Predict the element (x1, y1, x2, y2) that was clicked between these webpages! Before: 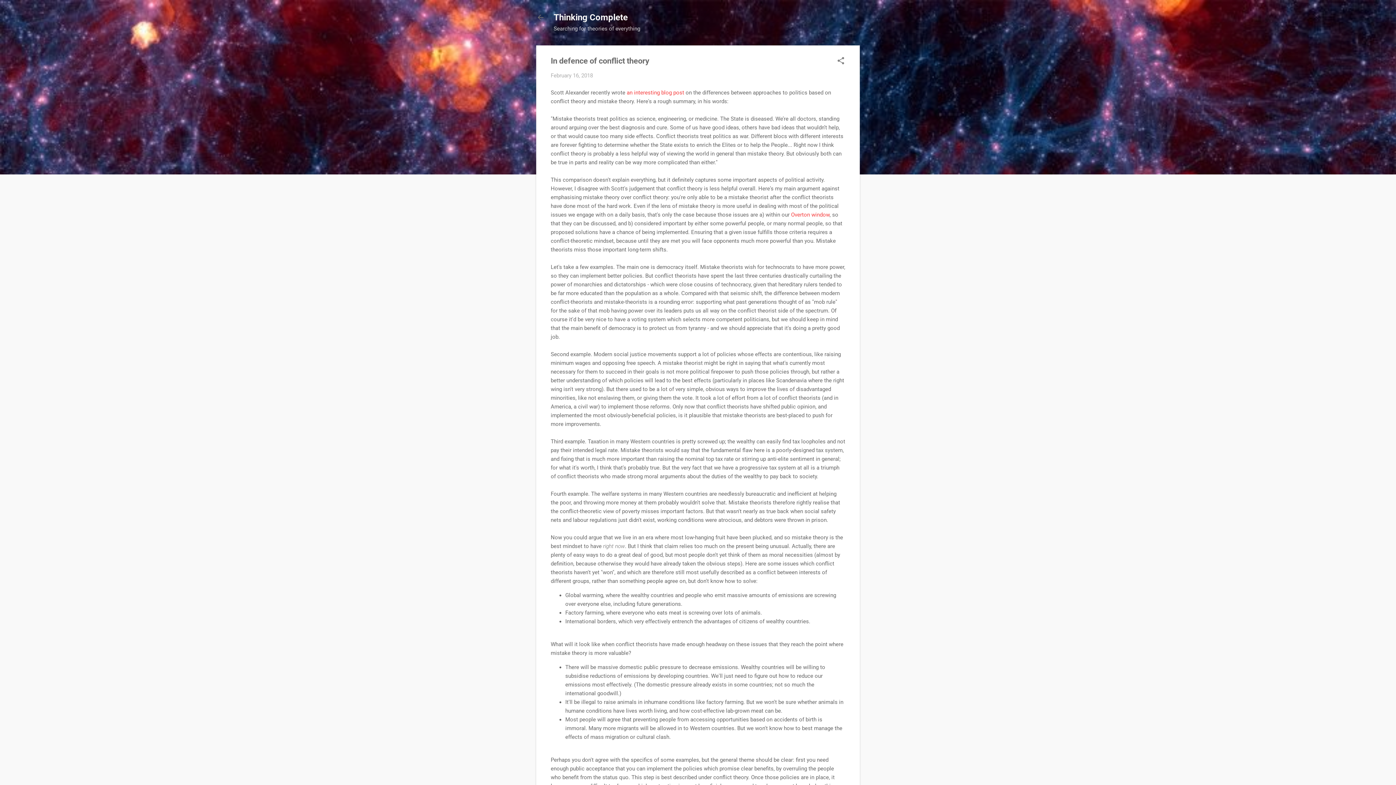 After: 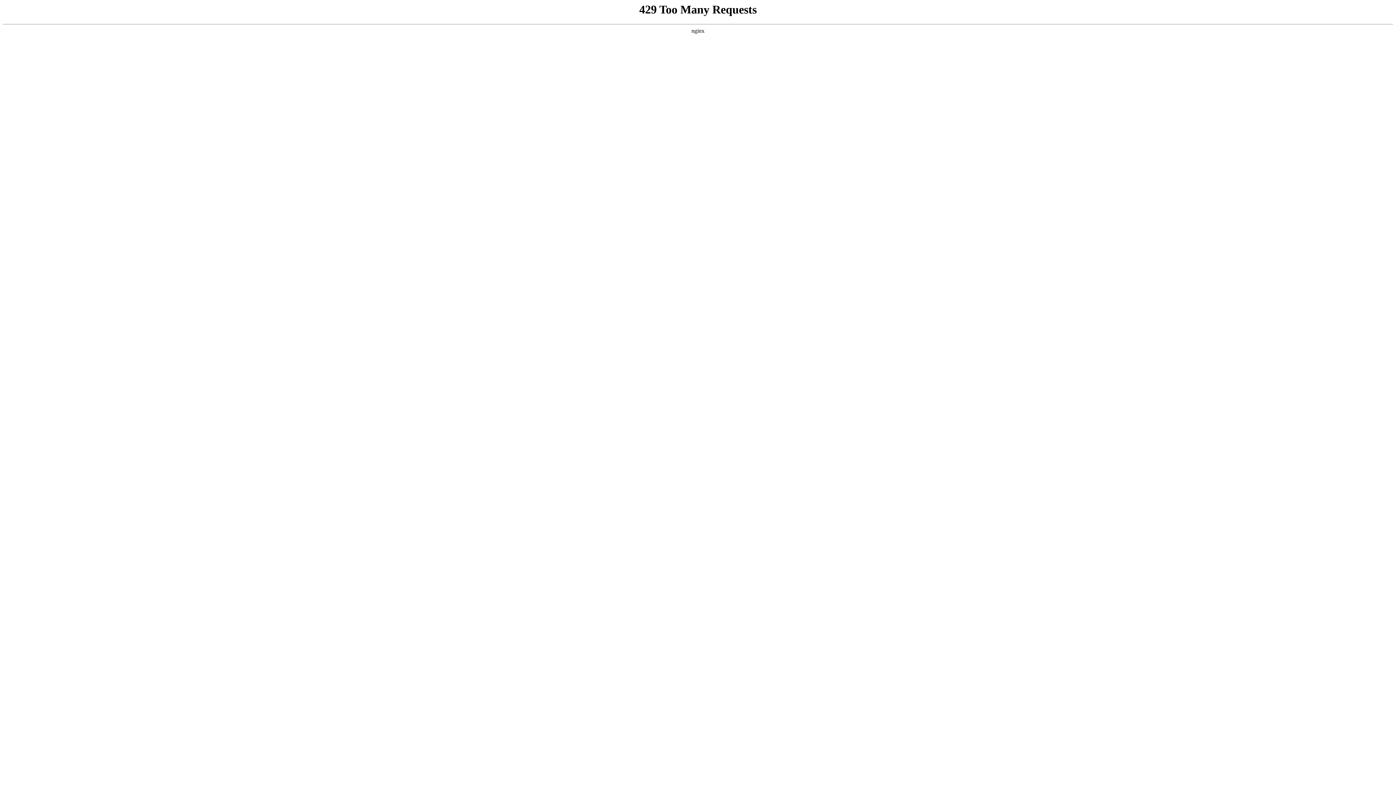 Action: label: an interesting blog post bbox: (626, 89, 684, 95)